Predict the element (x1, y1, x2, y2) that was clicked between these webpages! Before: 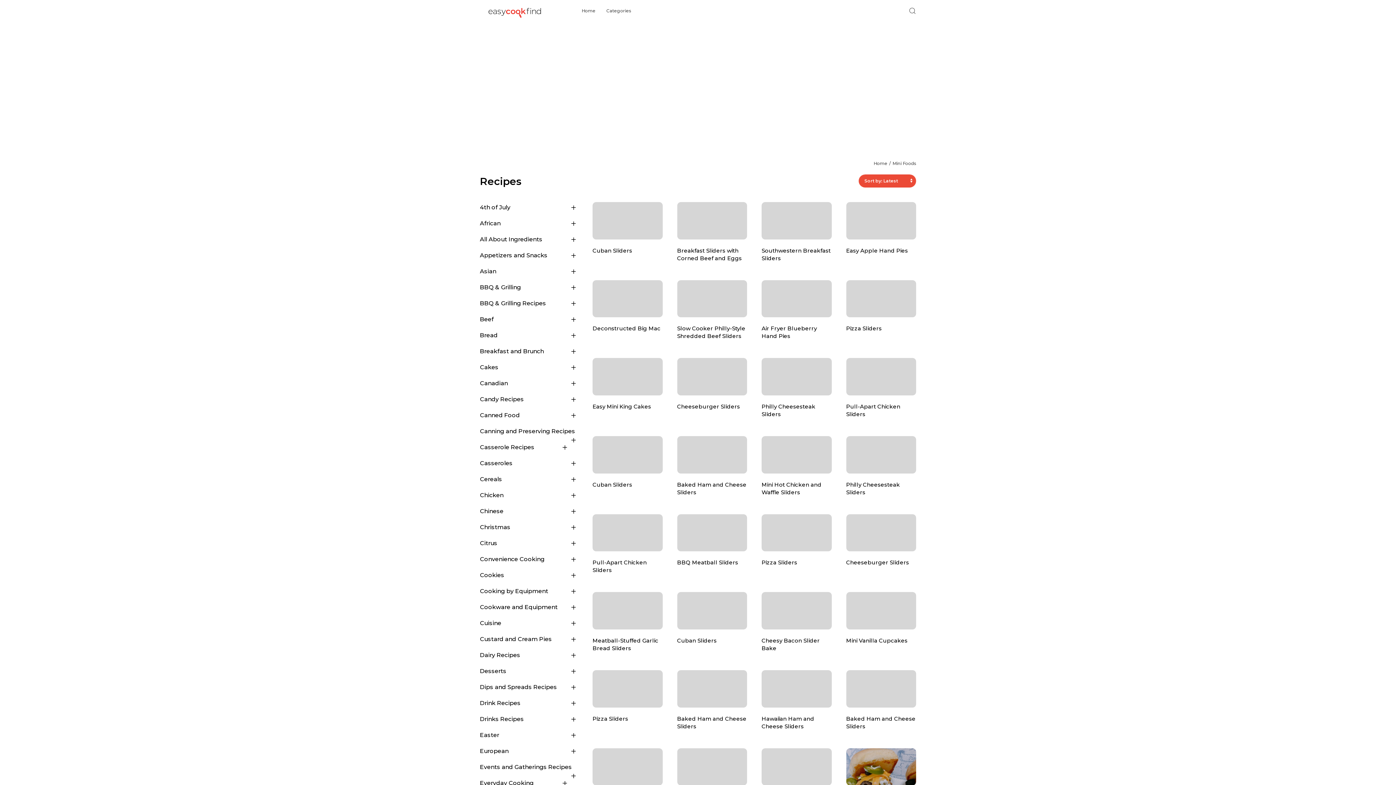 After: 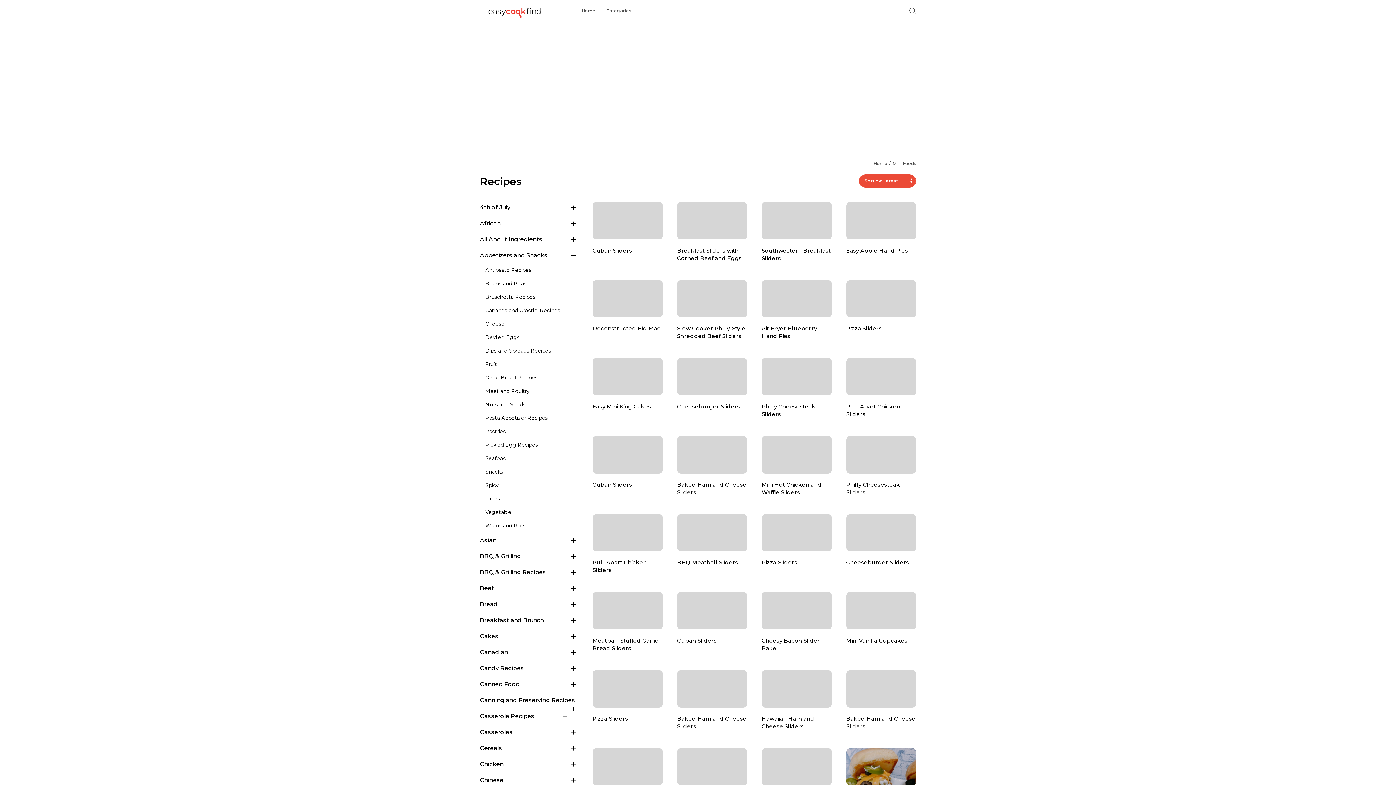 Action: bbox: (480, 247, 578, 263) label: Appetizers and Snacks